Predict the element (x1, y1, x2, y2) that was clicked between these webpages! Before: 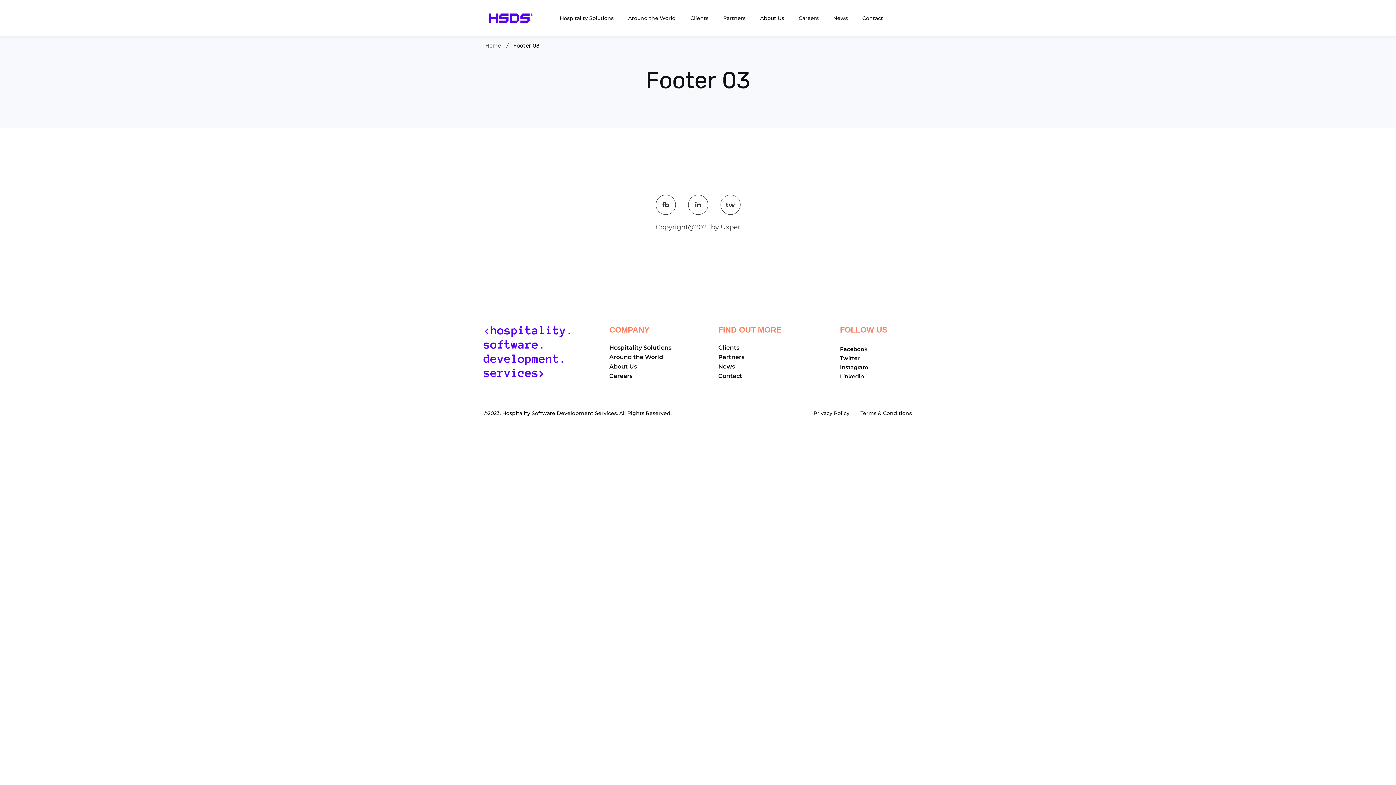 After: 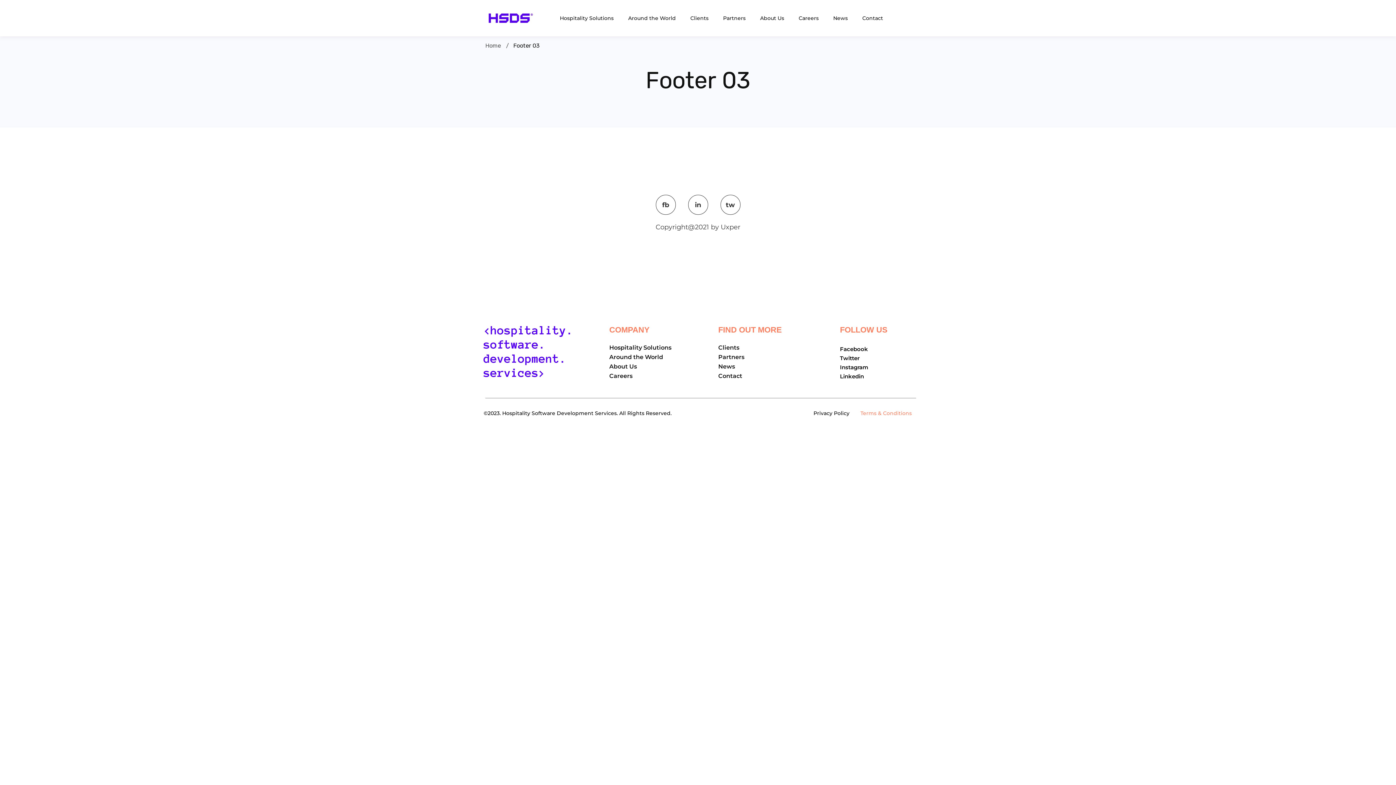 Action: label: Terms & Conditions bbox: (860, 409, 911, 417)